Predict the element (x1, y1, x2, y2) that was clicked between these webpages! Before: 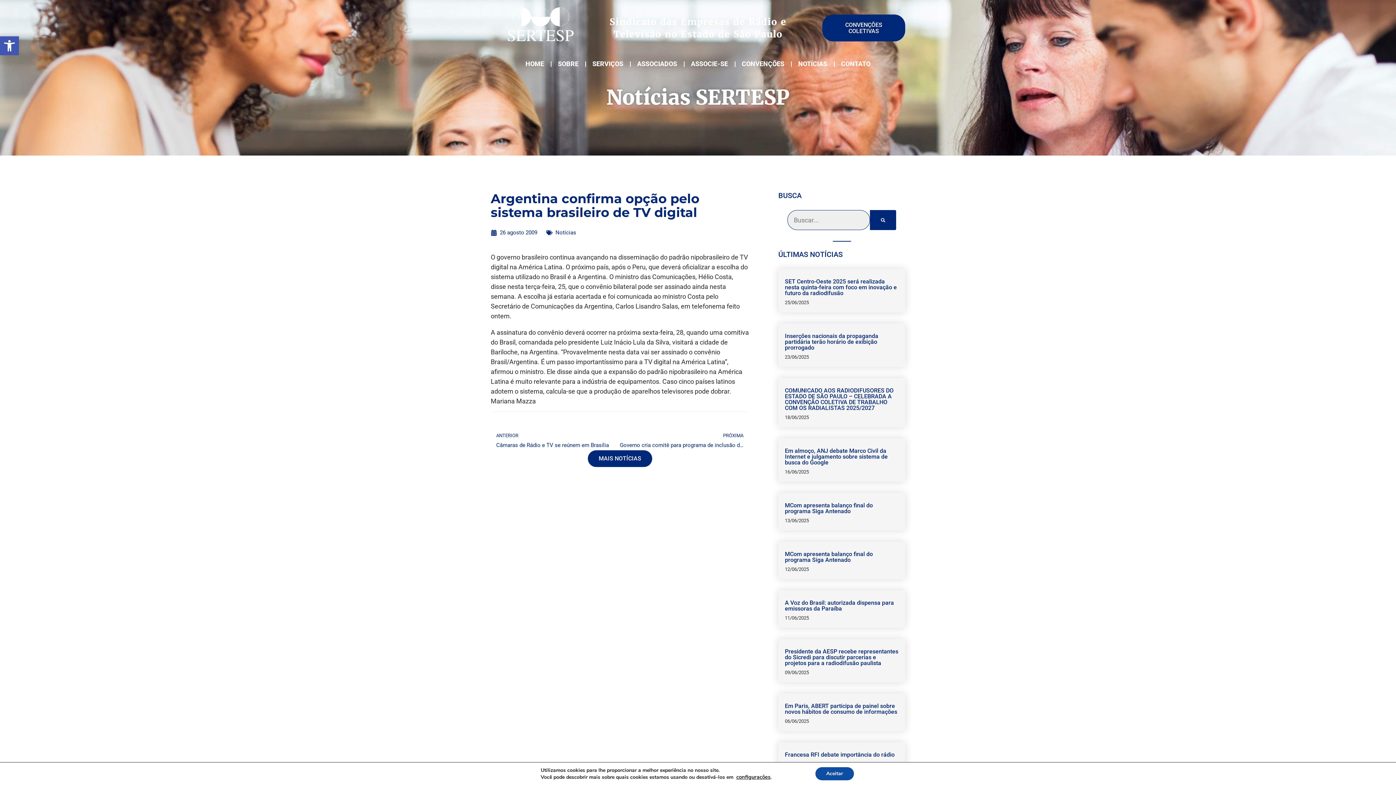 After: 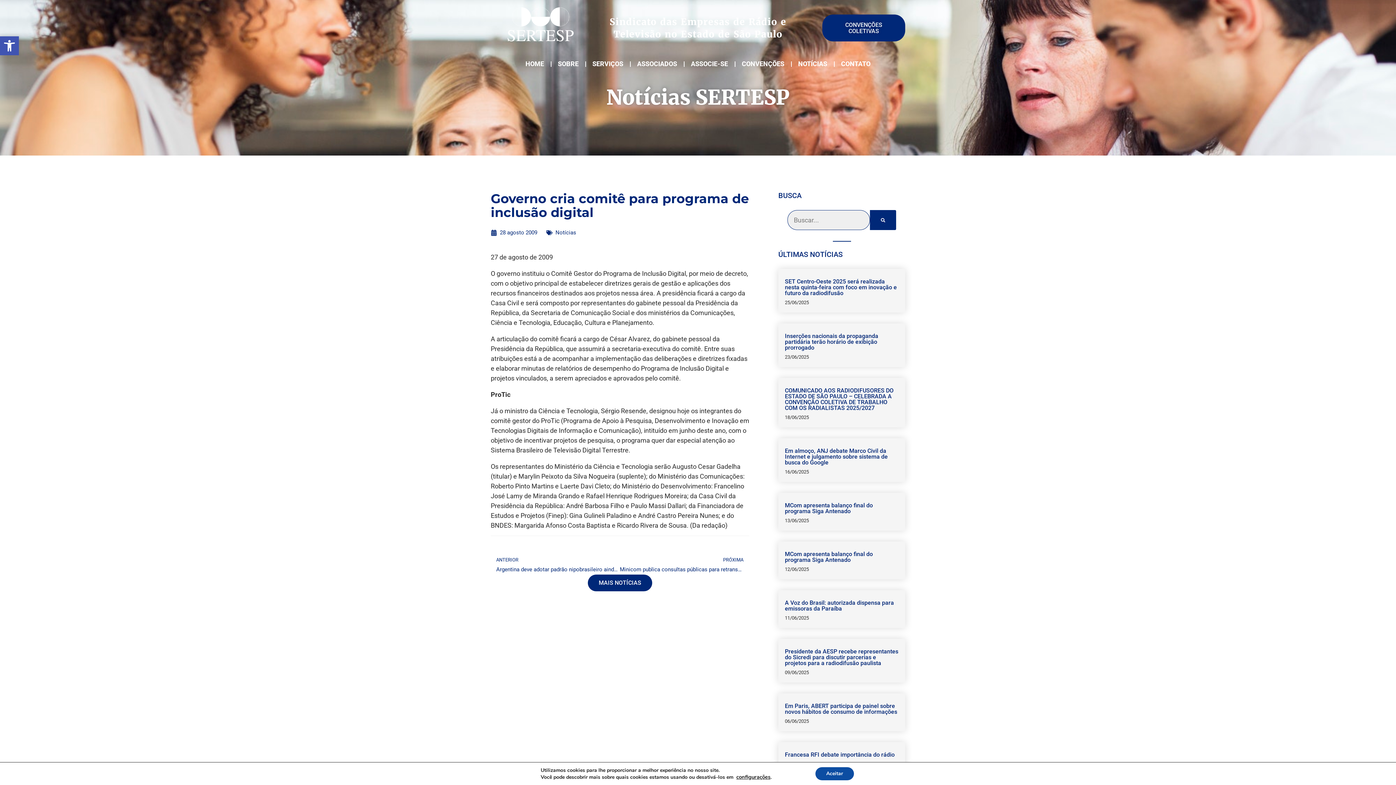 Action: label: PRÓXIMA
Governo cria comitê para programa de inclusão digital
Próximo bbox: (620, 431, 749, 450)